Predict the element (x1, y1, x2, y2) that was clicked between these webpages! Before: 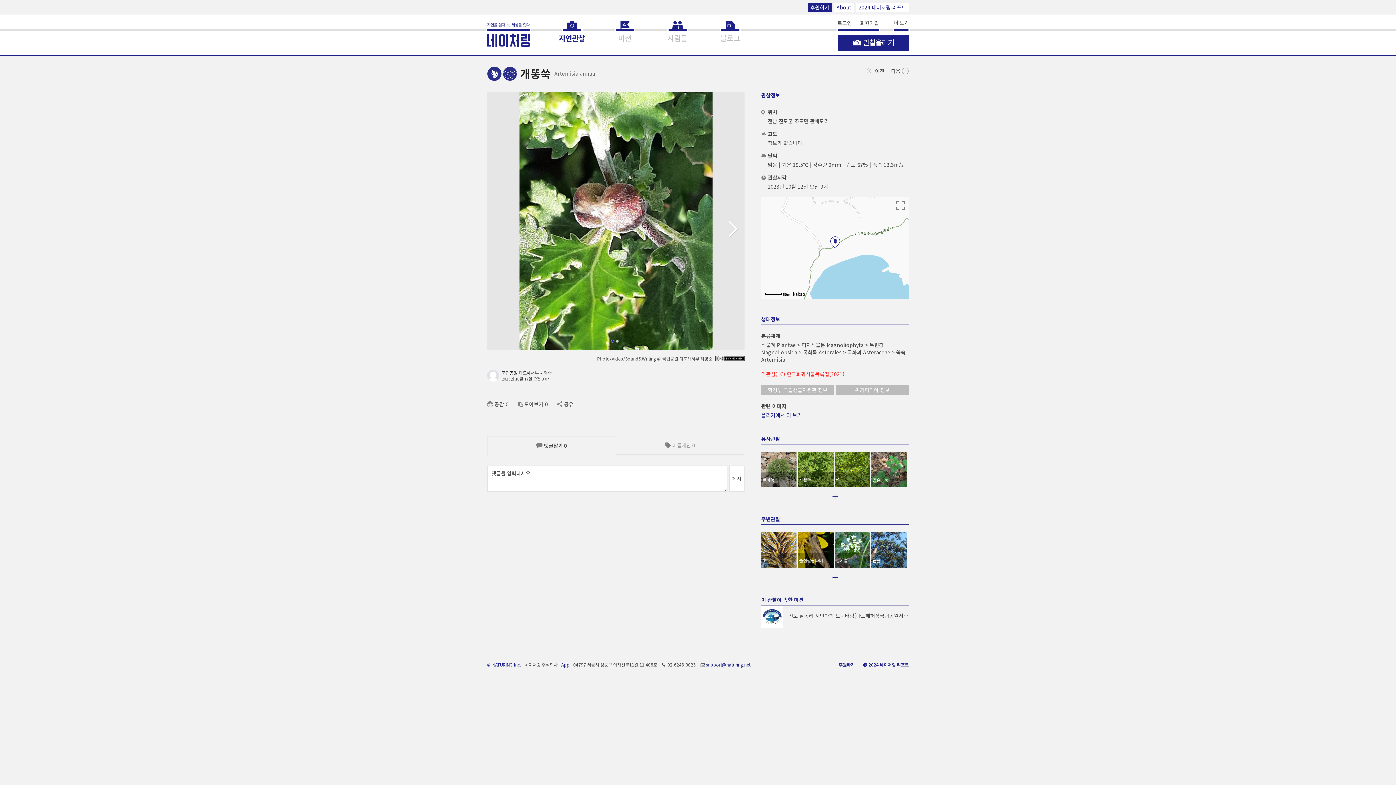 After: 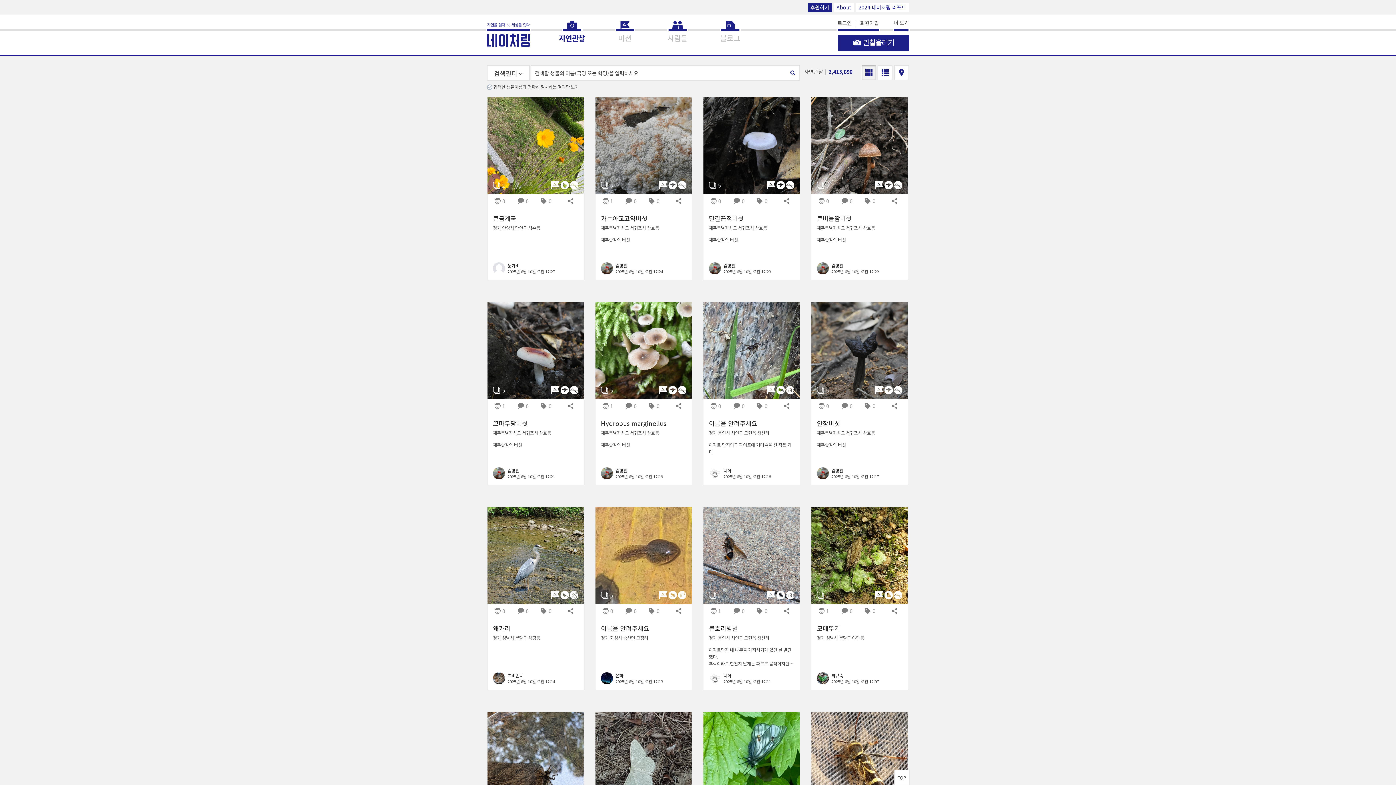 Action: bbox: (558, 17, 585, 48) label: 자연관찰